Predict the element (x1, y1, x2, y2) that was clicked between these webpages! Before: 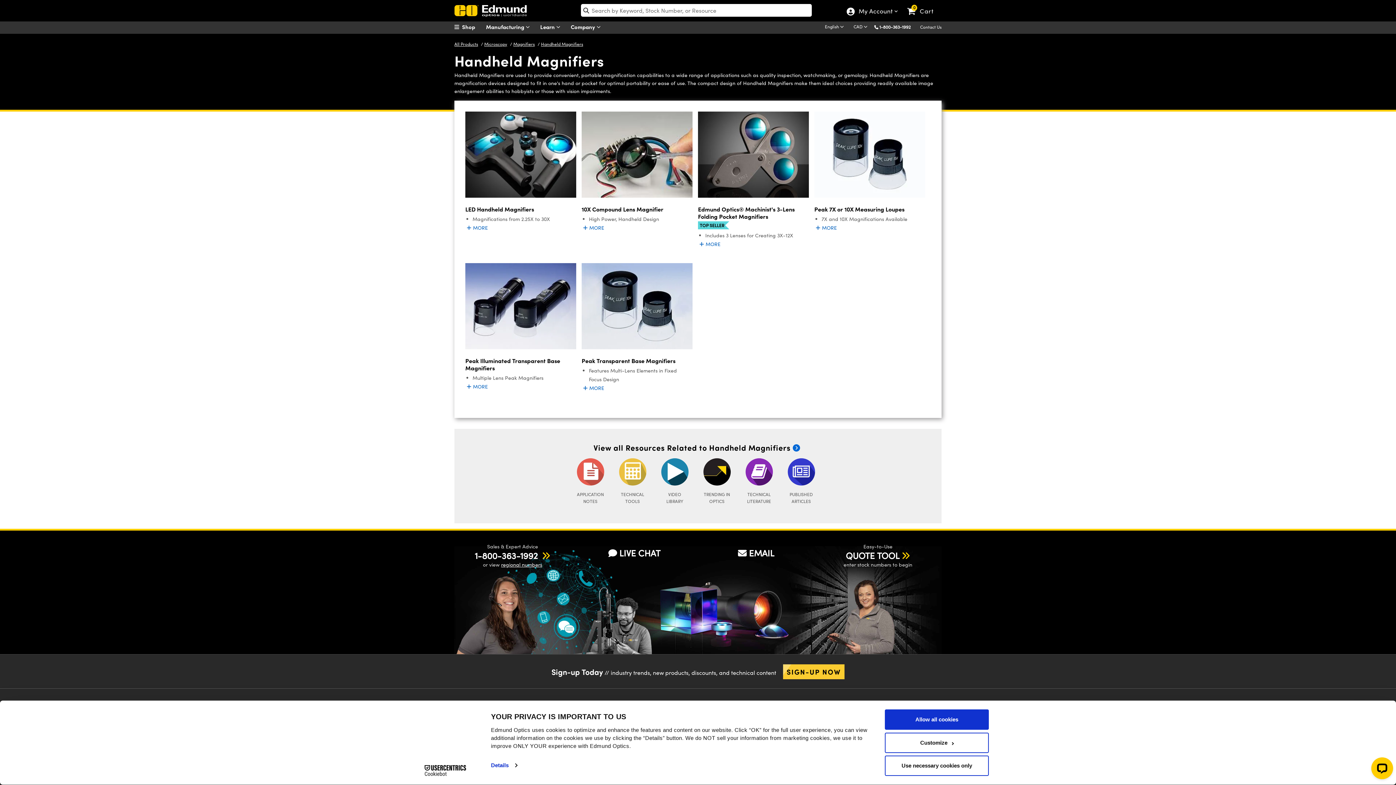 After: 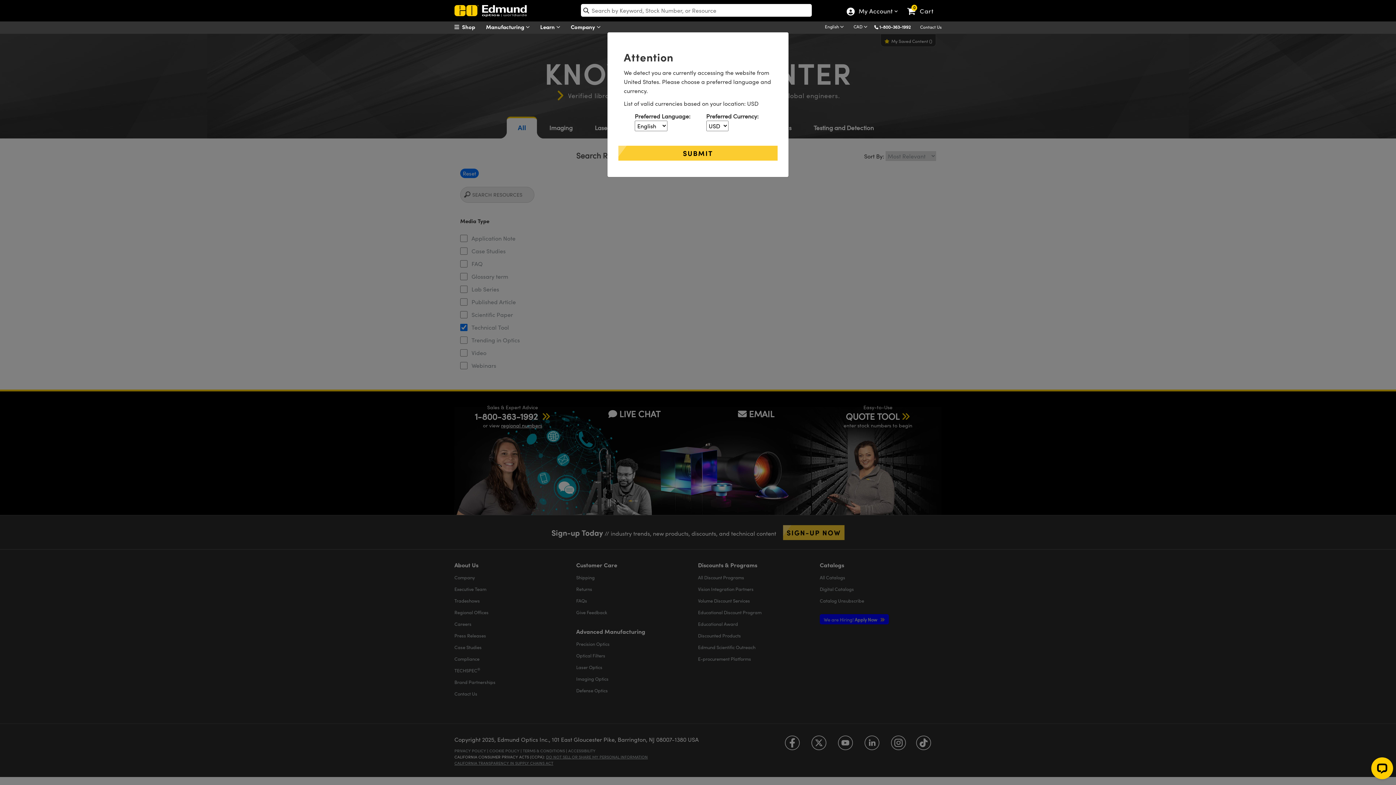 Action: label: COMMON EQUATION CALCULATORS

TECHNICAL TOOLS bbox: (614, 458, 650, 505)